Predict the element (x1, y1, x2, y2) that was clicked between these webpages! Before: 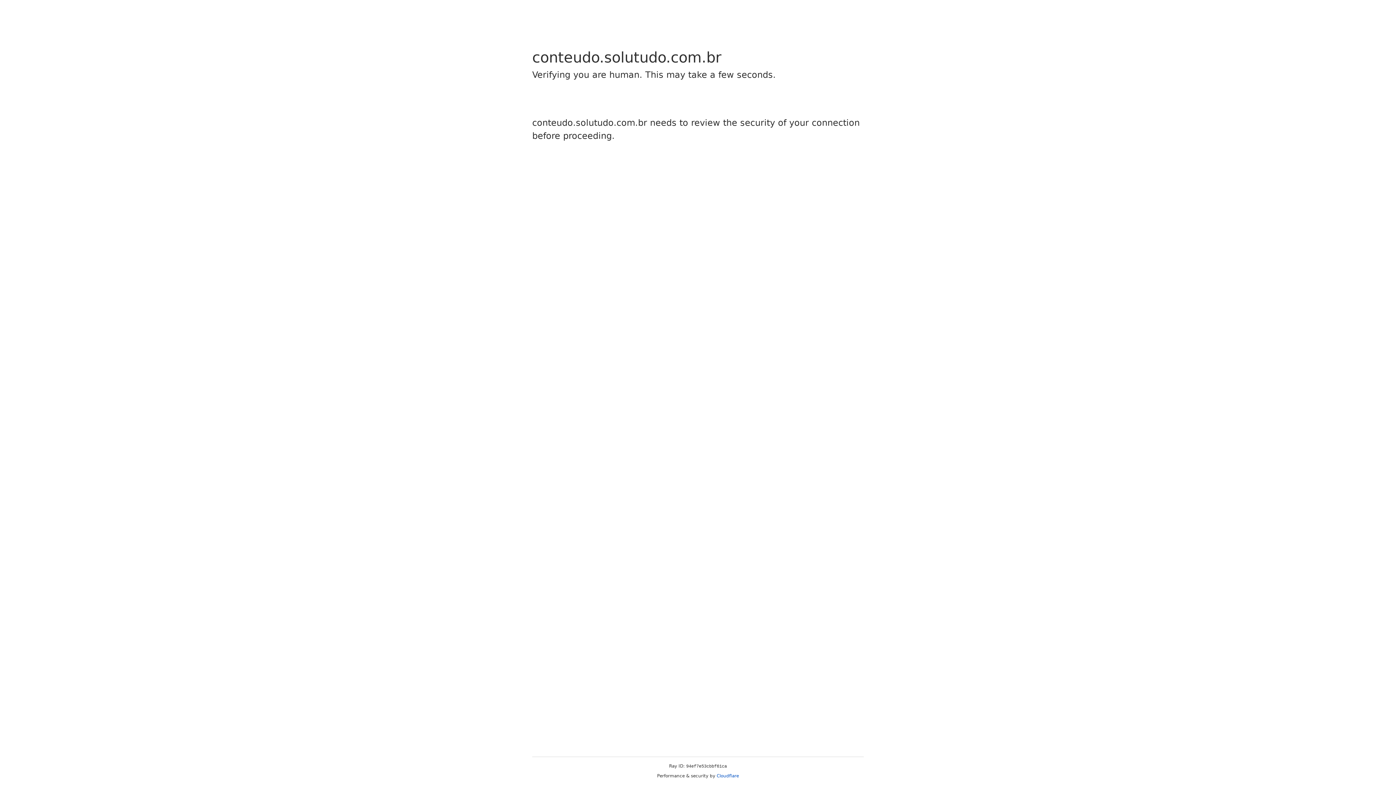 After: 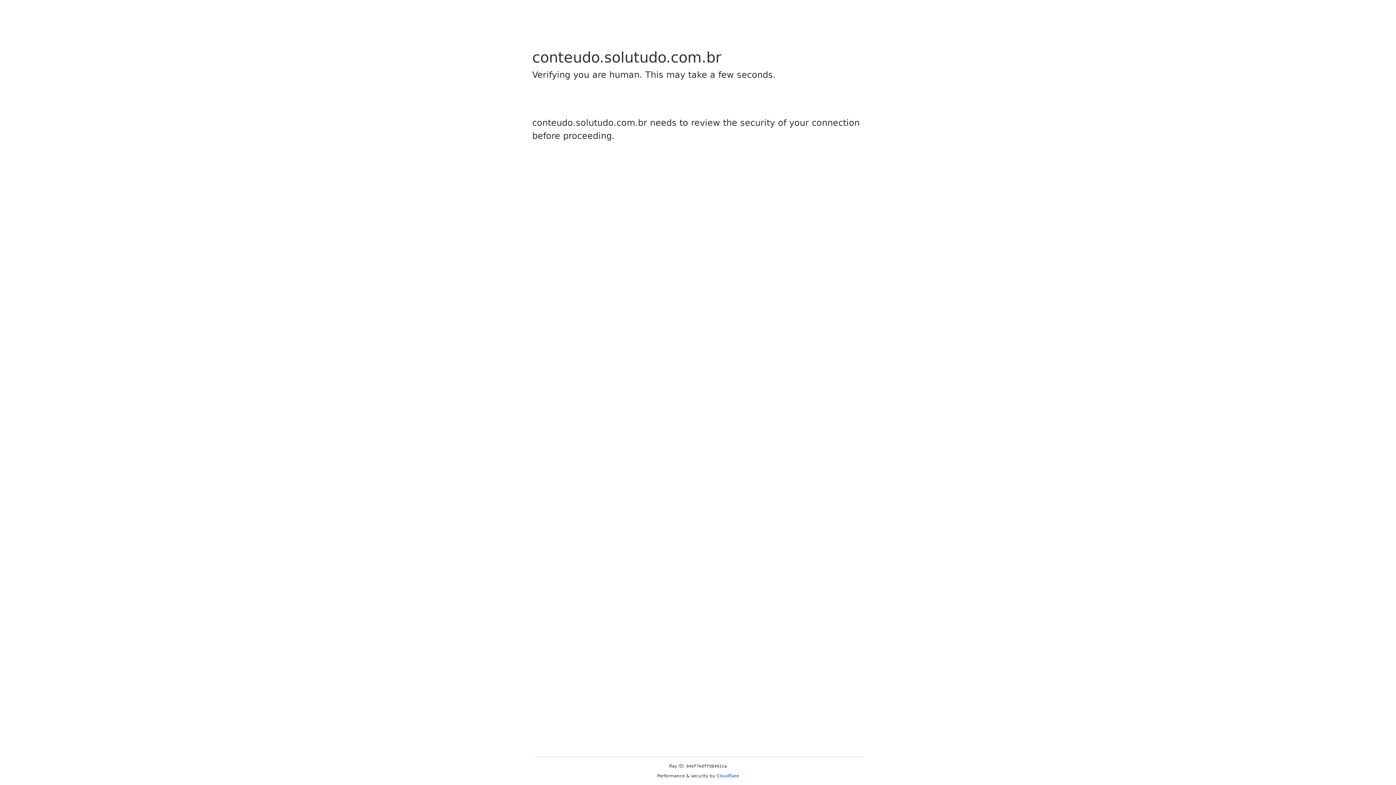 Action: bbox: (716, 773, 739, 778) label: Cloudflare